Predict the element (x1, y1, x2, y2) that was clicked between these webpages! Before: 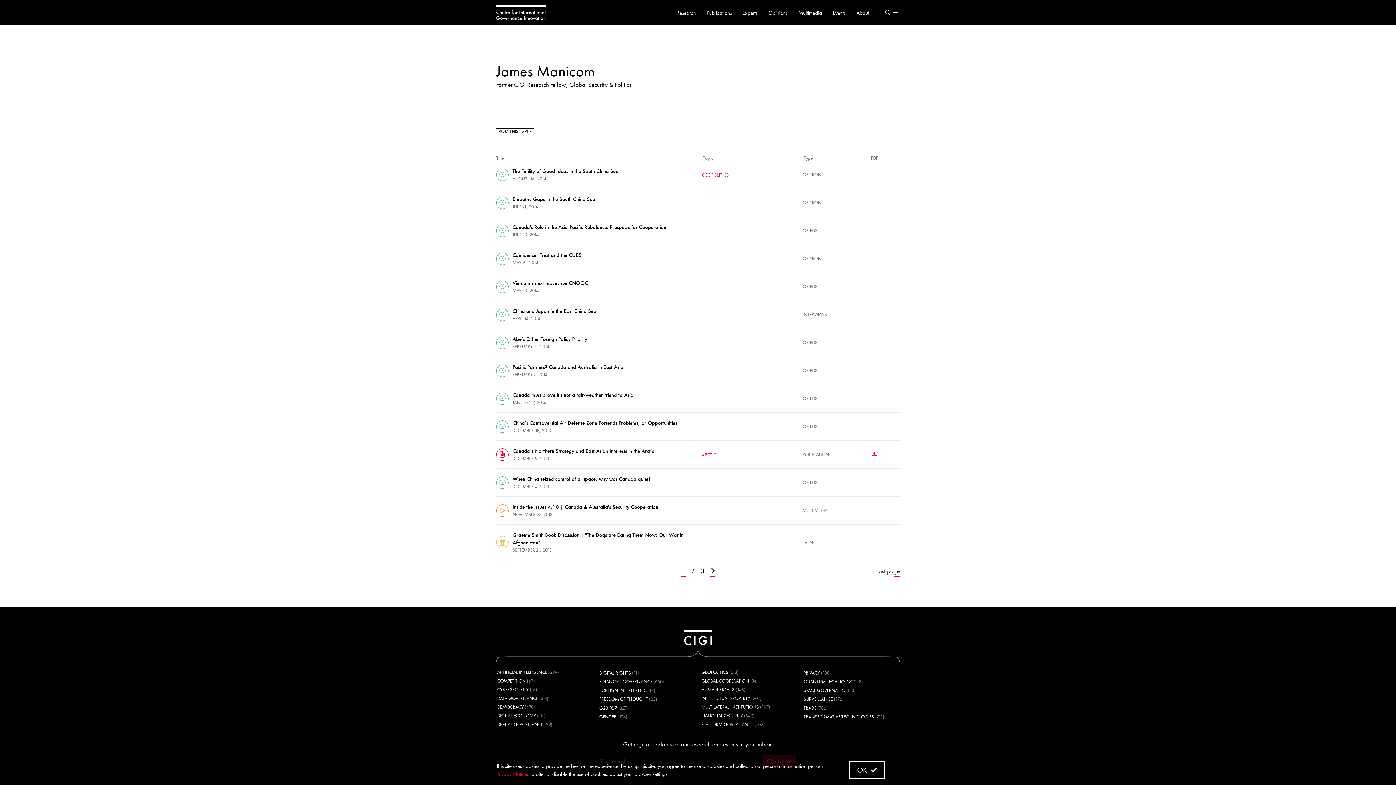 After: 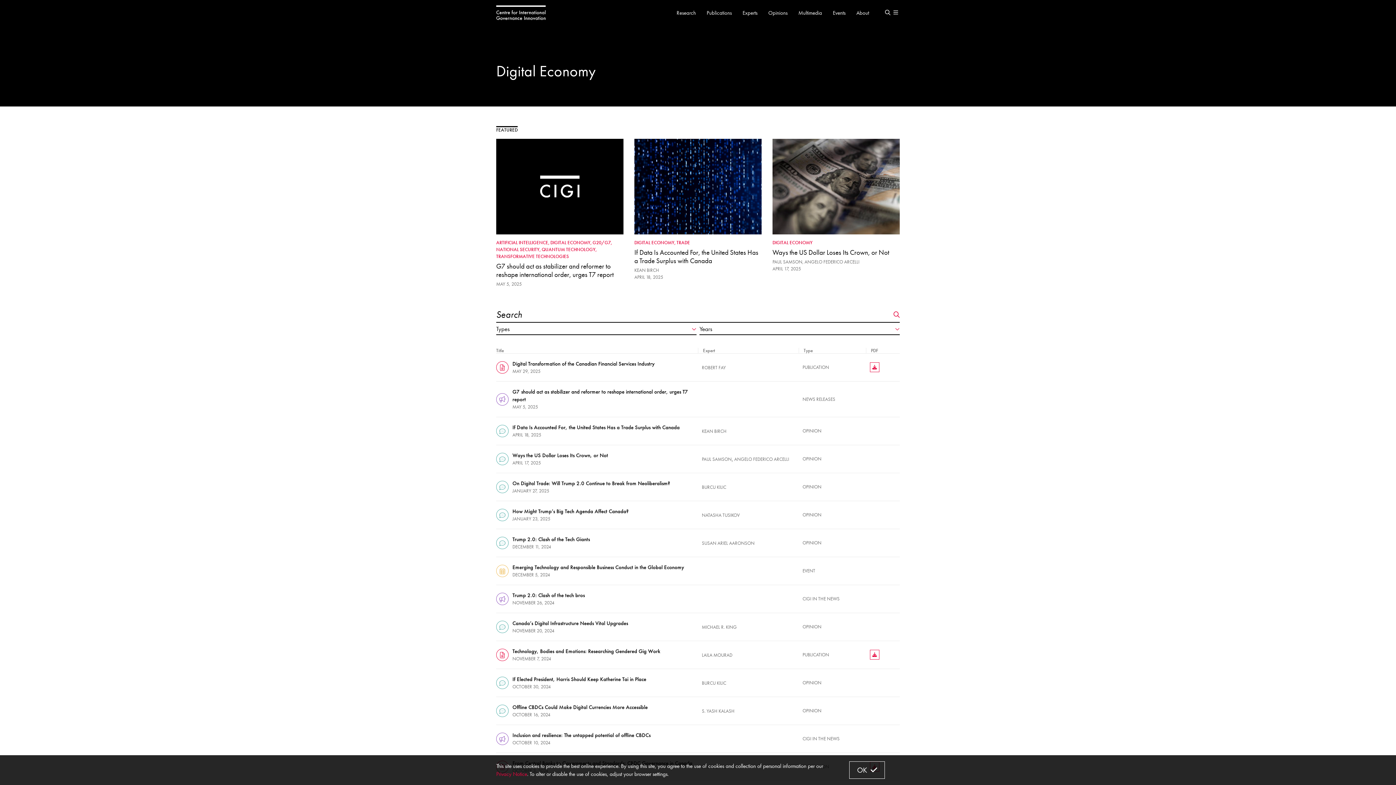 Action: bbox: (497, 713, 536, 719) label: DIGITAL ECONOMY